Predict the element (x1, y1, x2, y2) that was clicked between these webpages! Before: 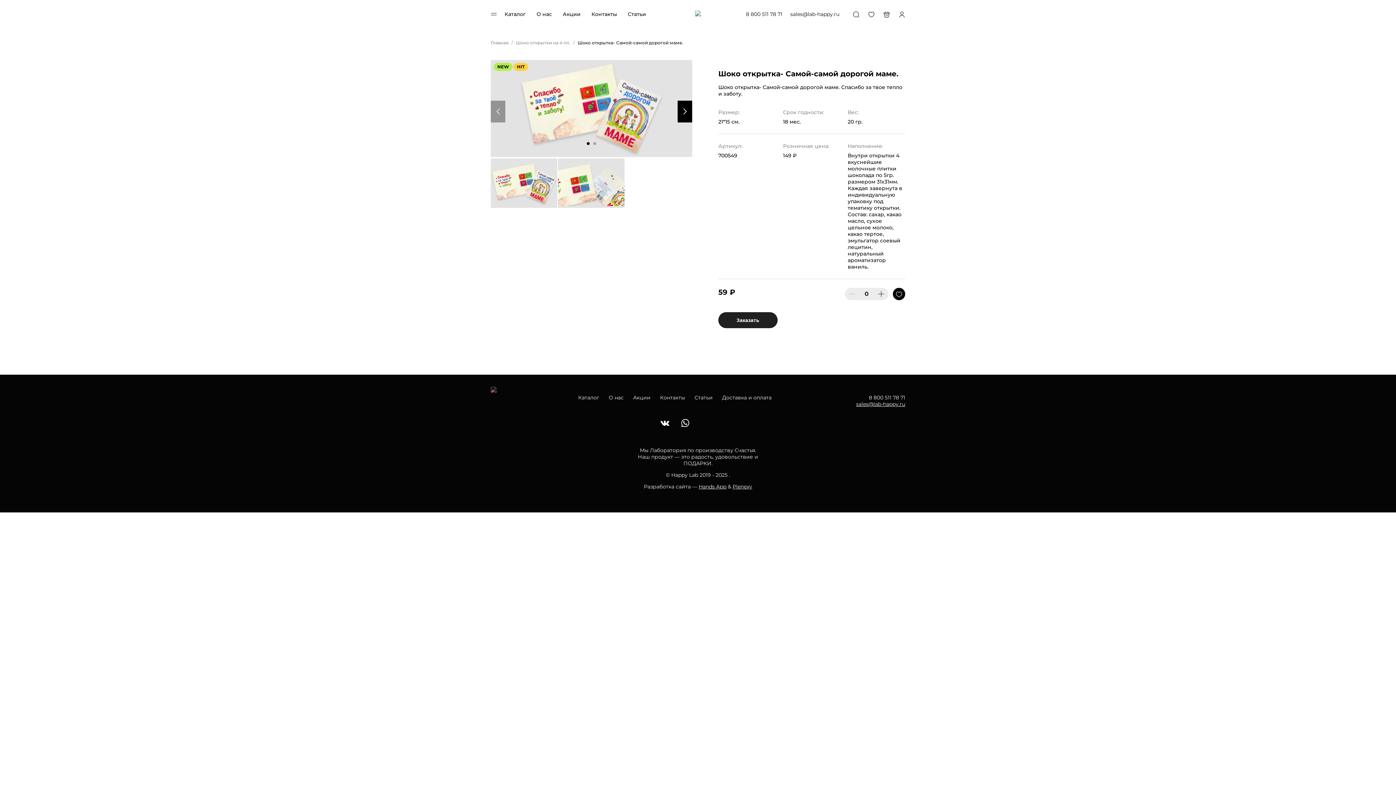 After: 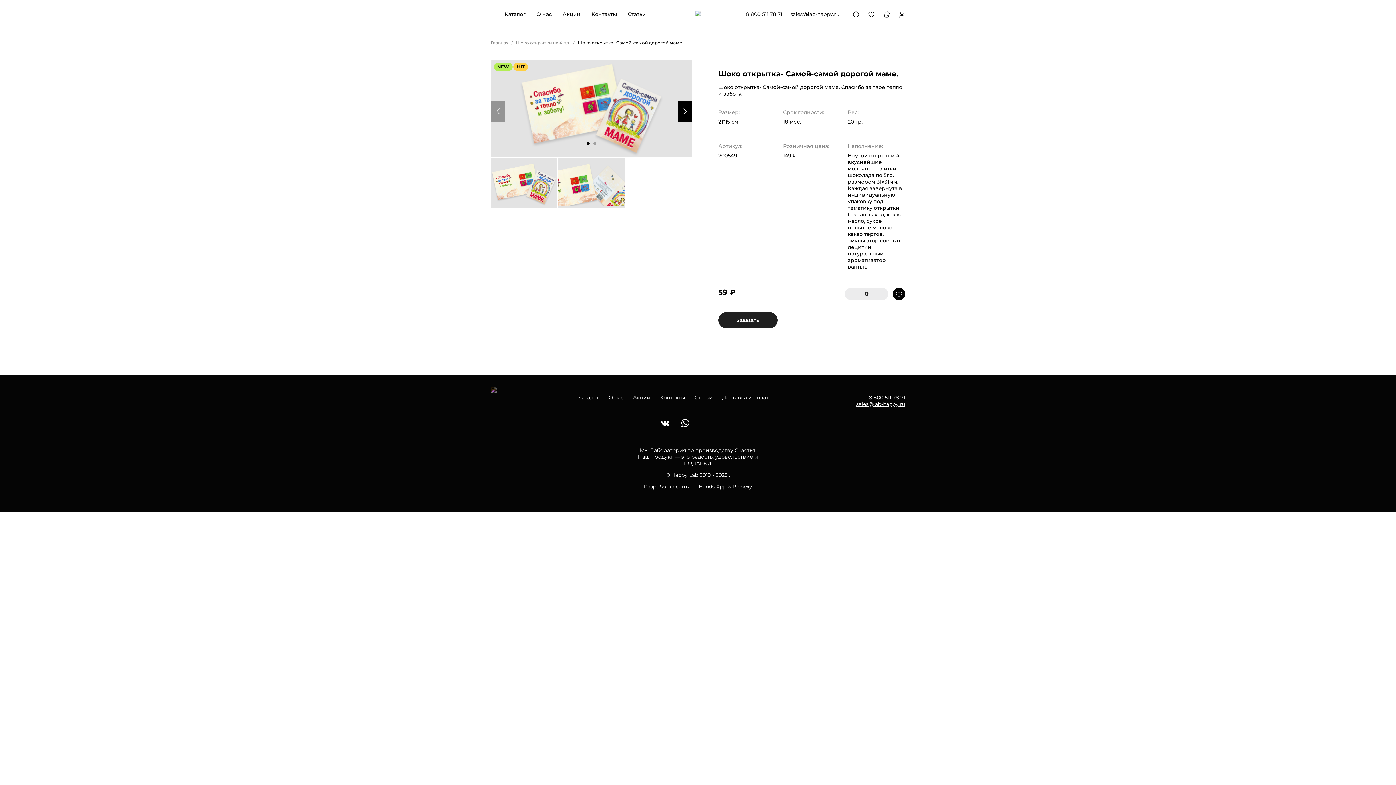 Action: label: sales@lab-happy.ru bbox: (790, 10, 839, 17)